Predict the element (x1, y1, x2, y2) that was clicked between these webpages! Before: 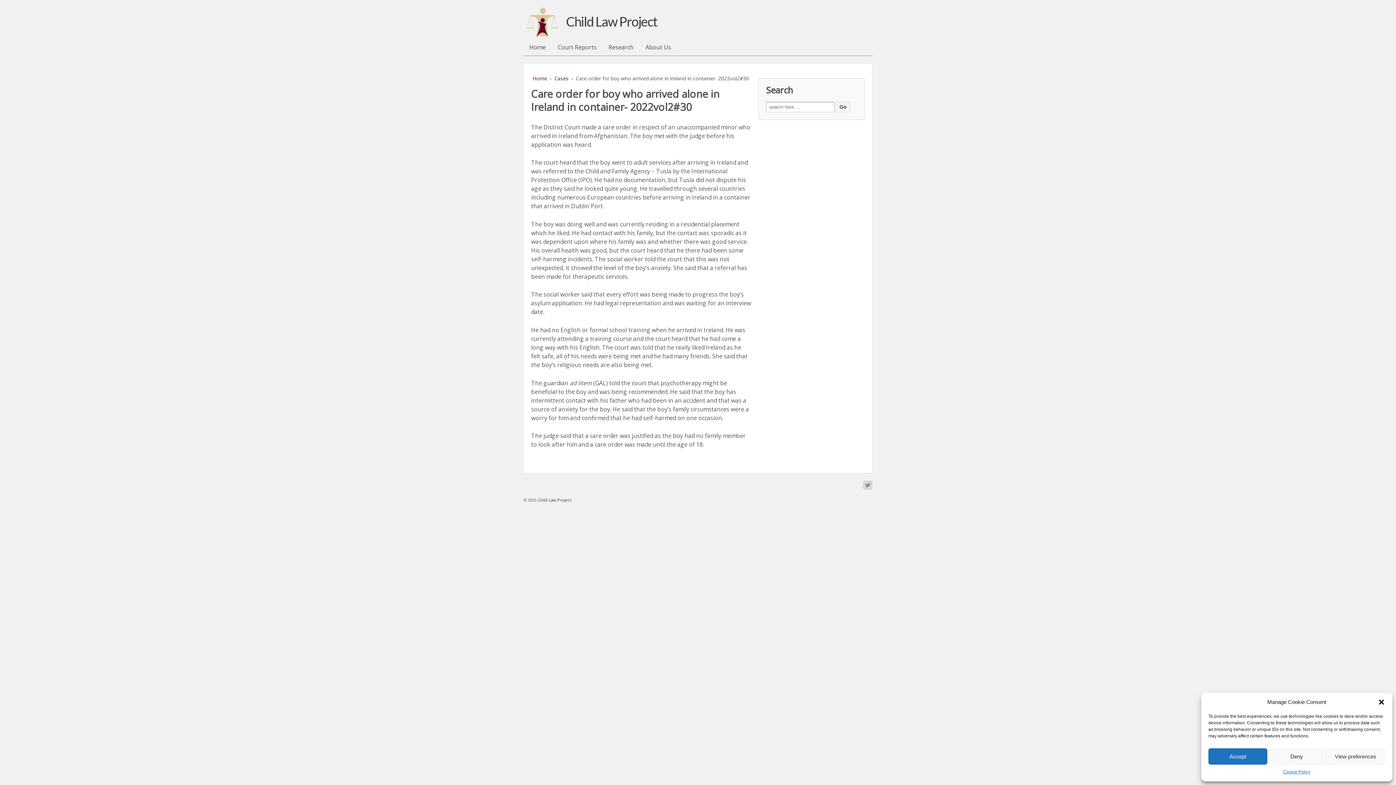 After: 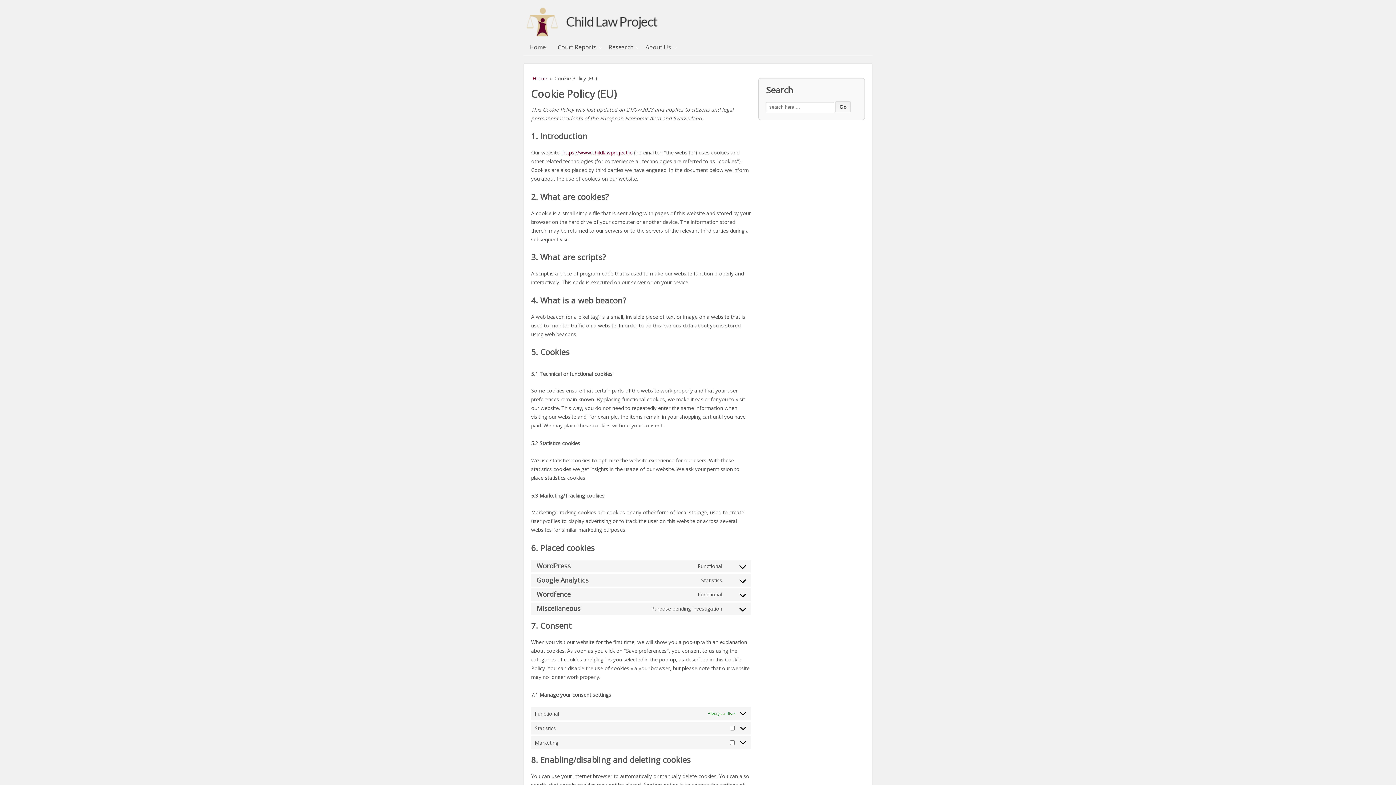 Action: bbox: (1283, 768, 1310, 776) label: Cookie Policy